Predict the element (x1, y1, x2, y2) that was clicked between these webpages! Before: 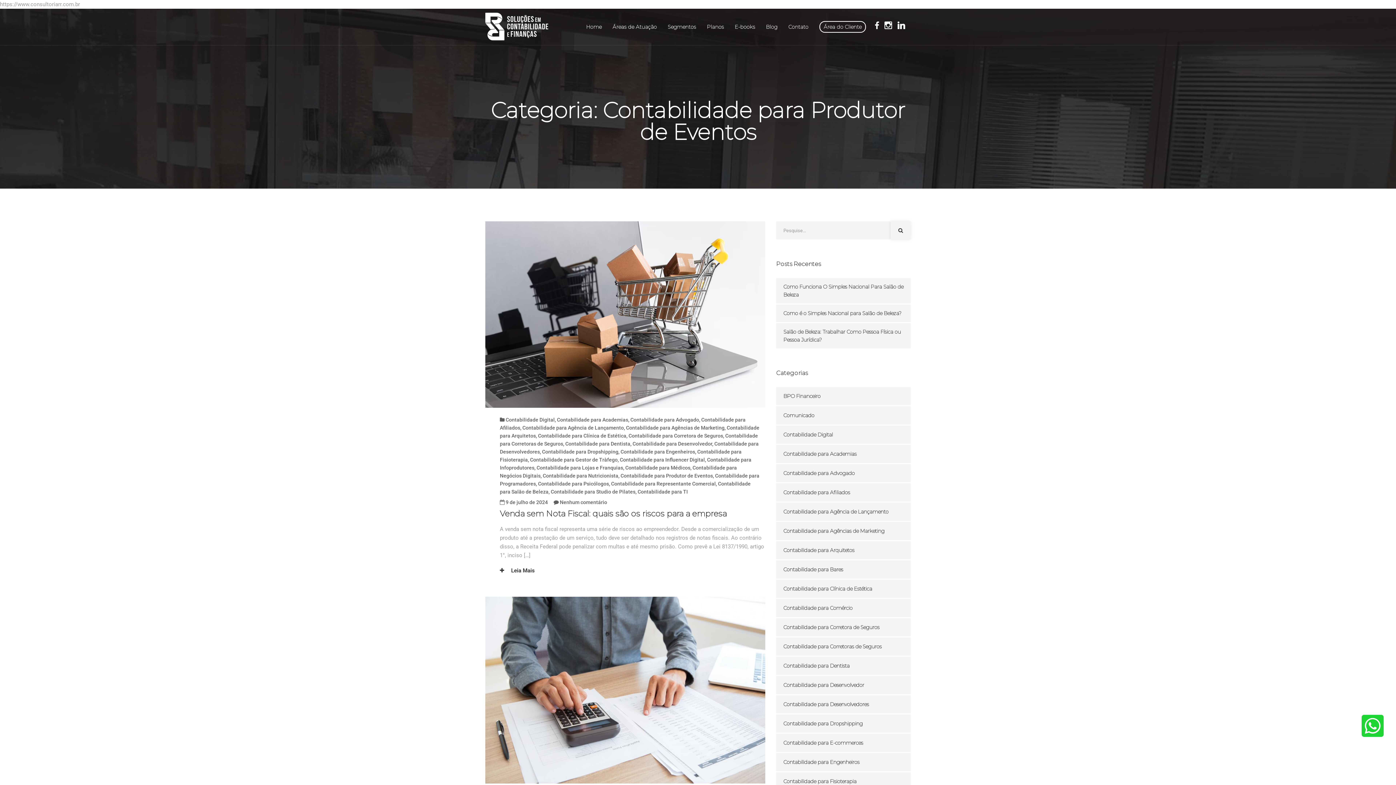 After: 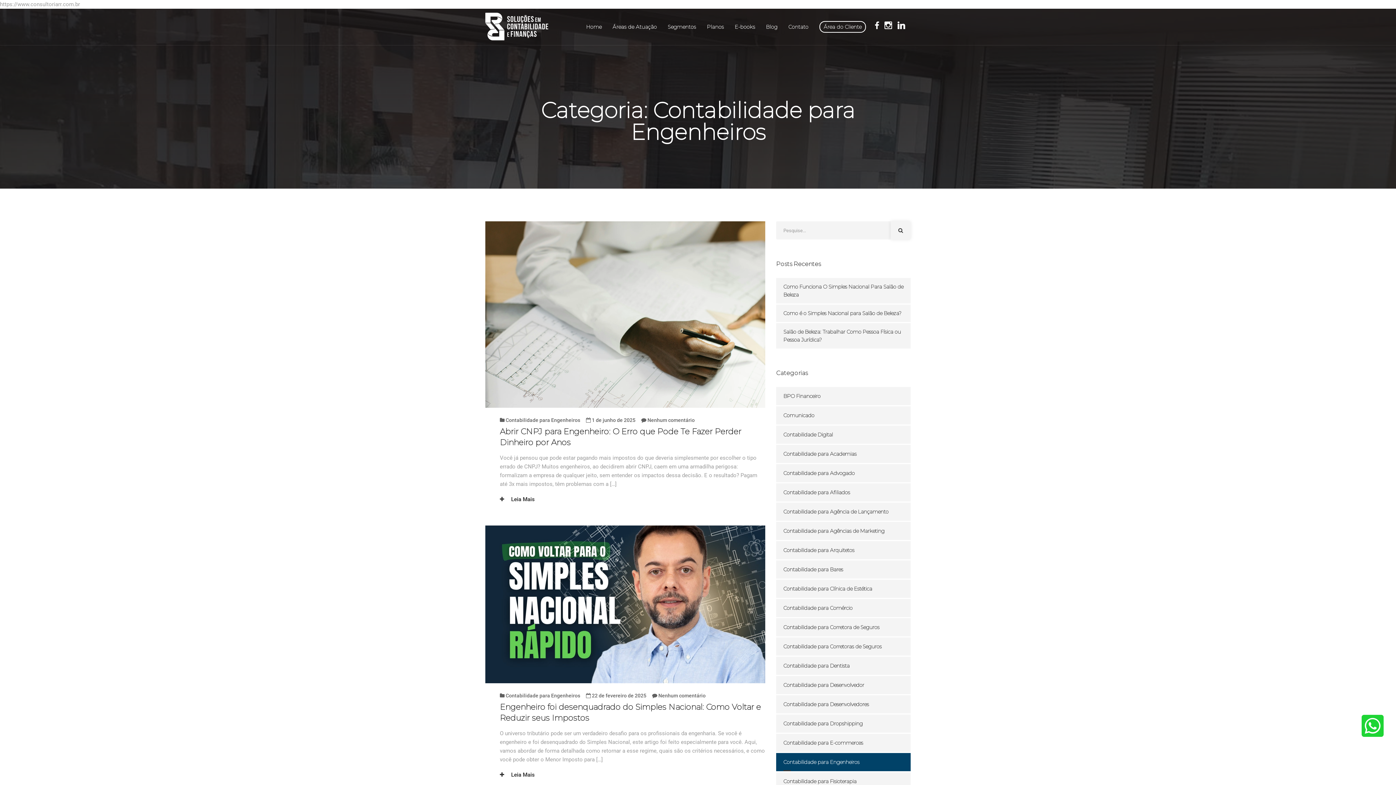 Action: bbox: (620, 449, 695, 455) label: Contabilidade para Engenheiros